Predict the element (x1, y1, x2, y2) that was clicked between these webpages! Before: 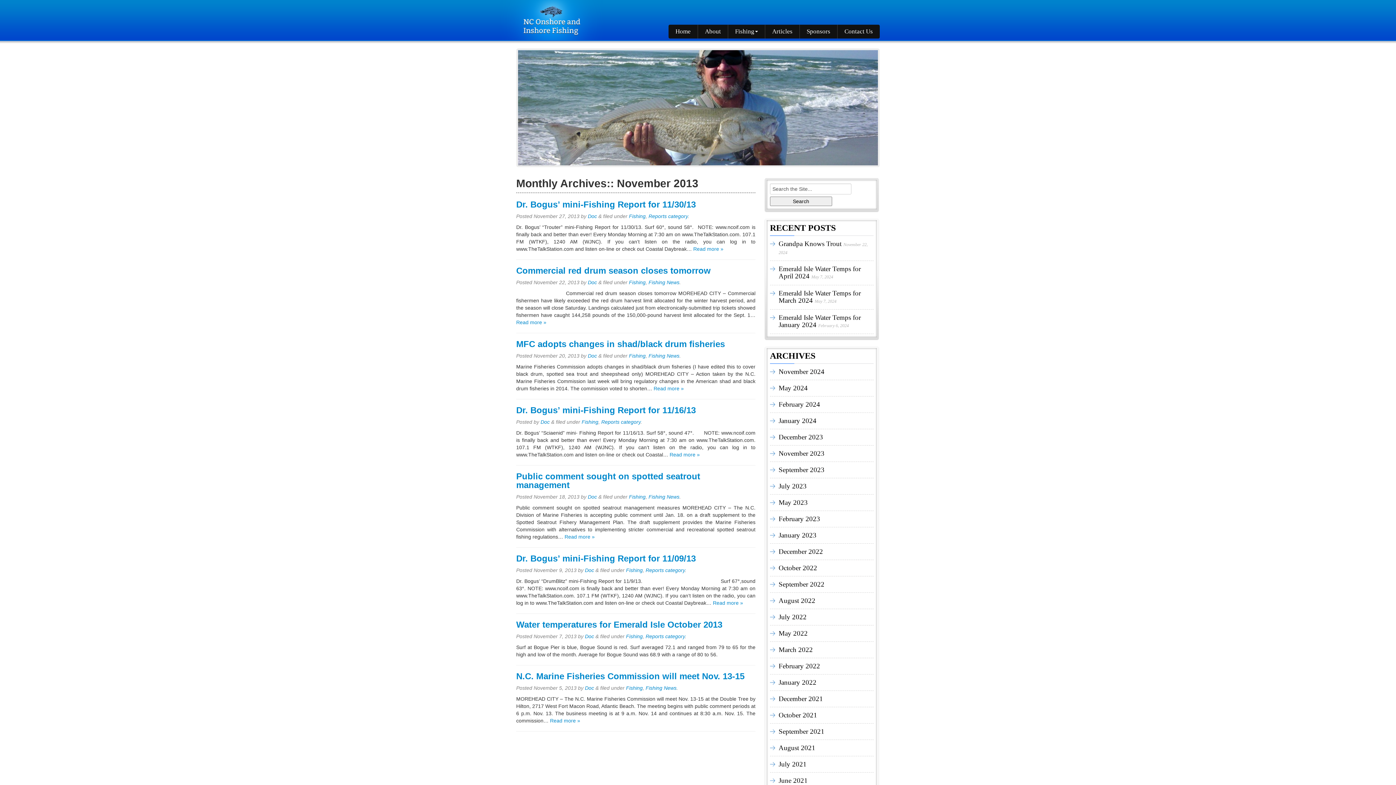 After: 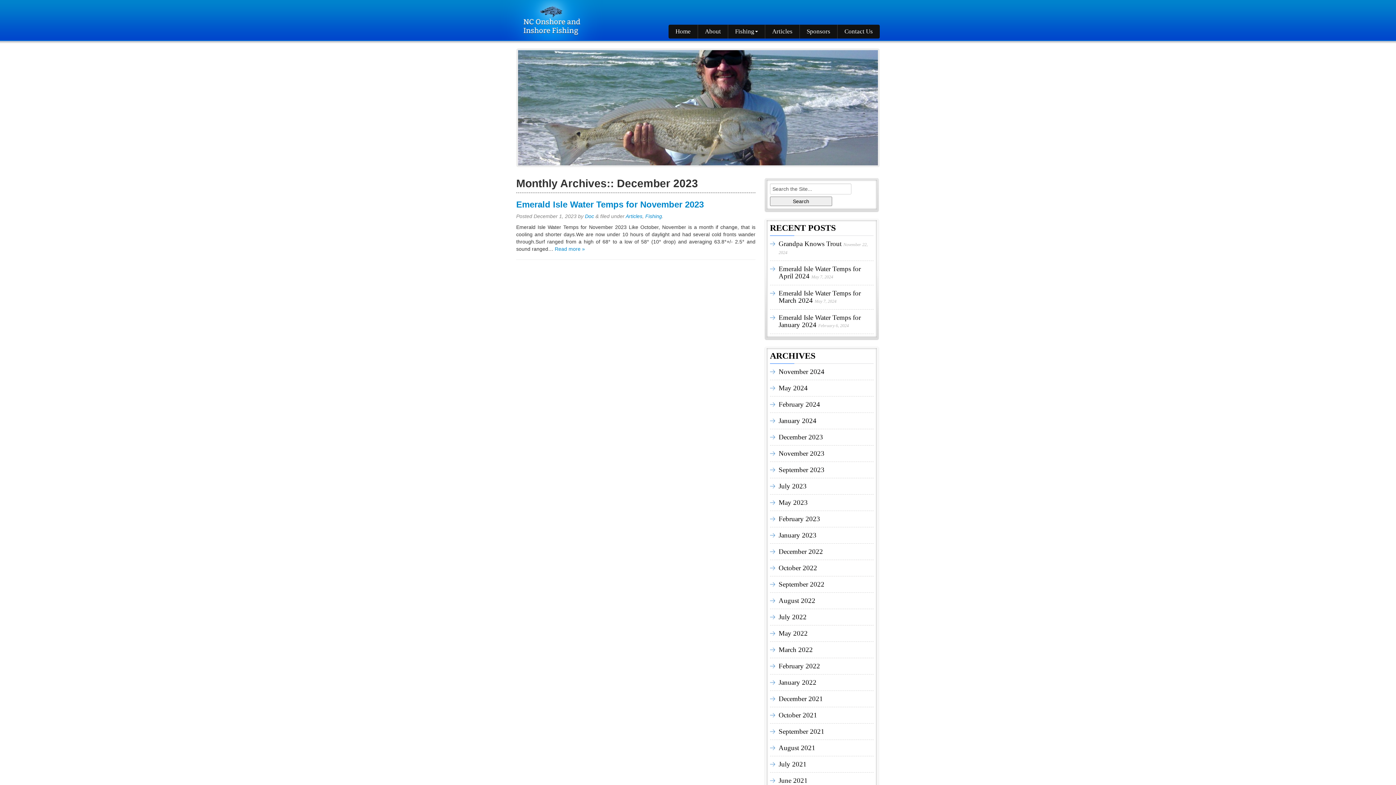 Action: label: December 2023 bbox: (778, 433, 823, 441)